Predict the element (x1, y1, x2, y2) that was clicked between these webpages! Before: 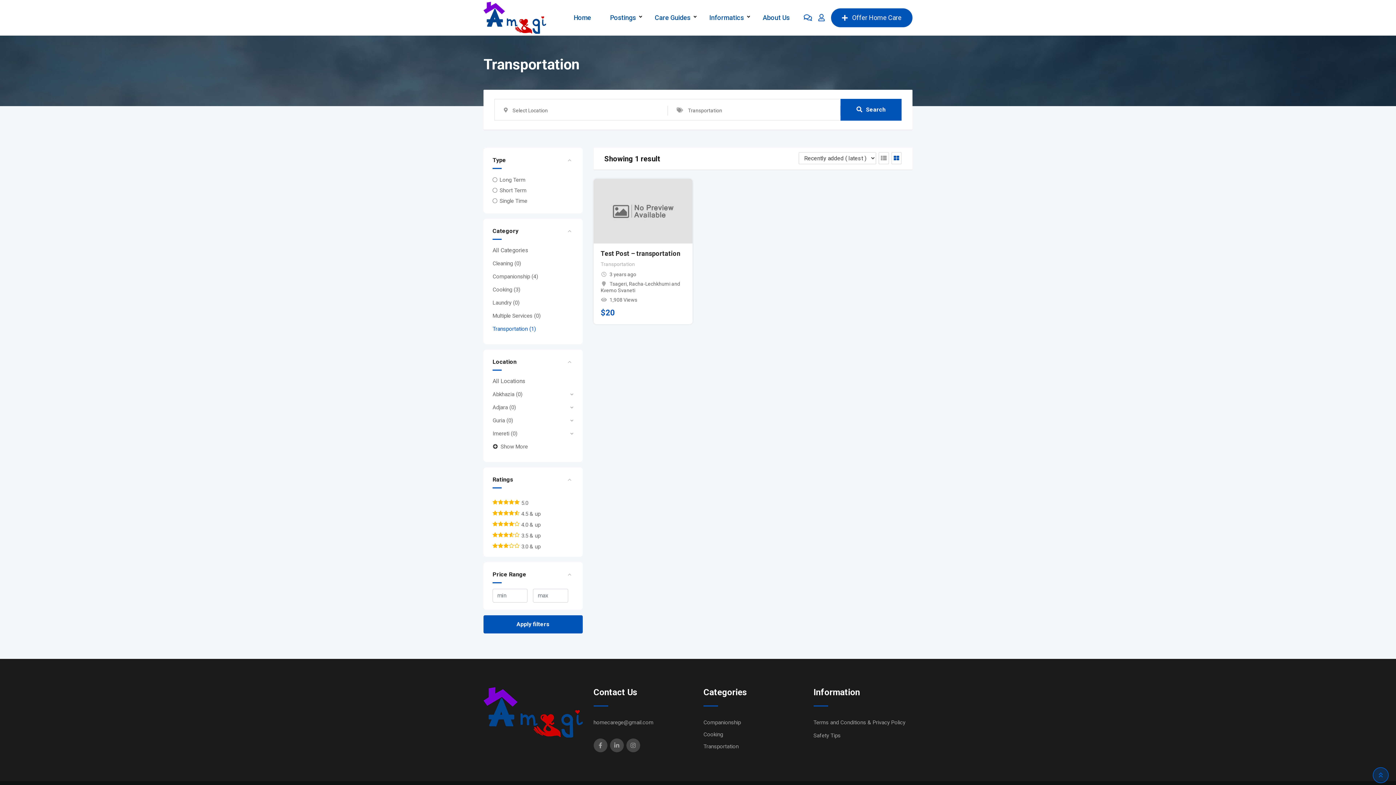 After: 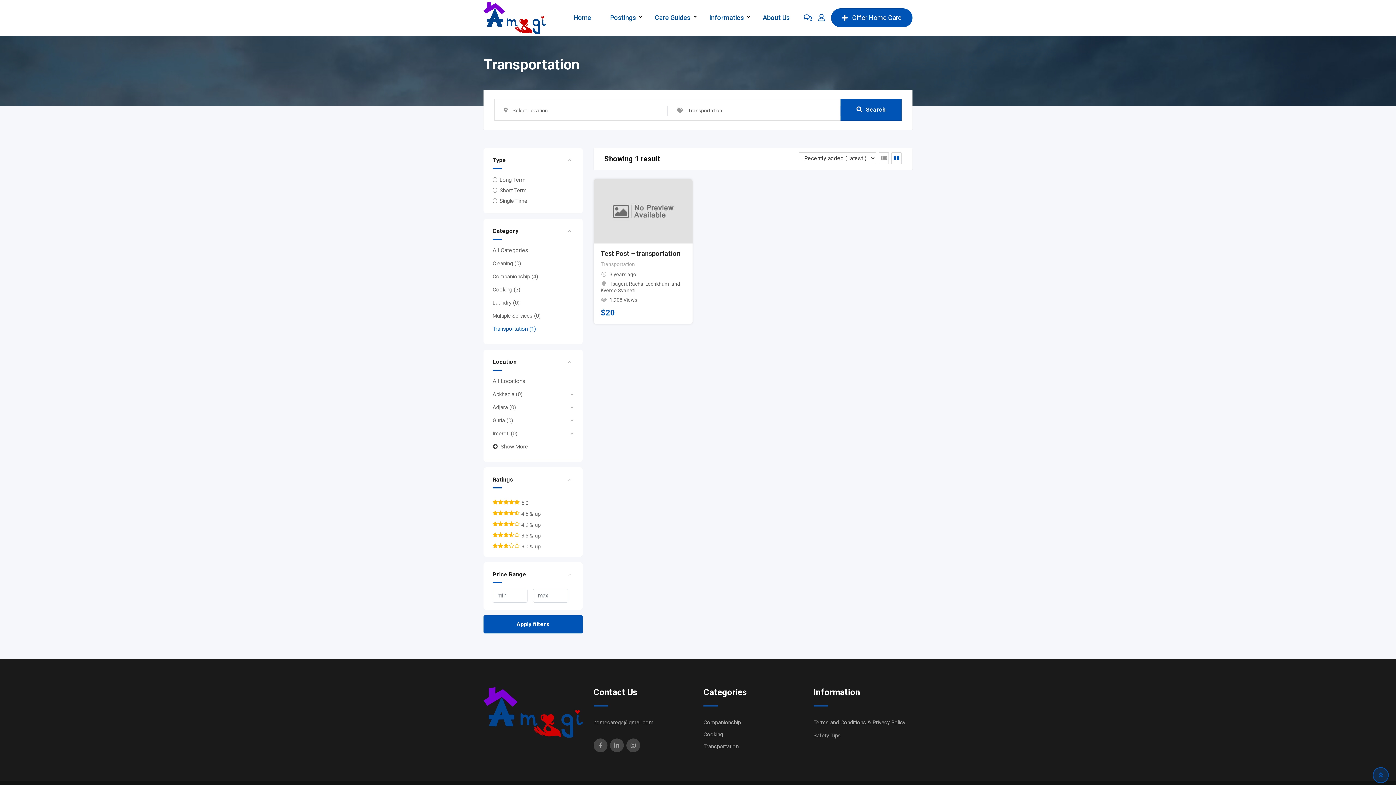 Action: label: Search bbox: (840, 98, 901, 120)